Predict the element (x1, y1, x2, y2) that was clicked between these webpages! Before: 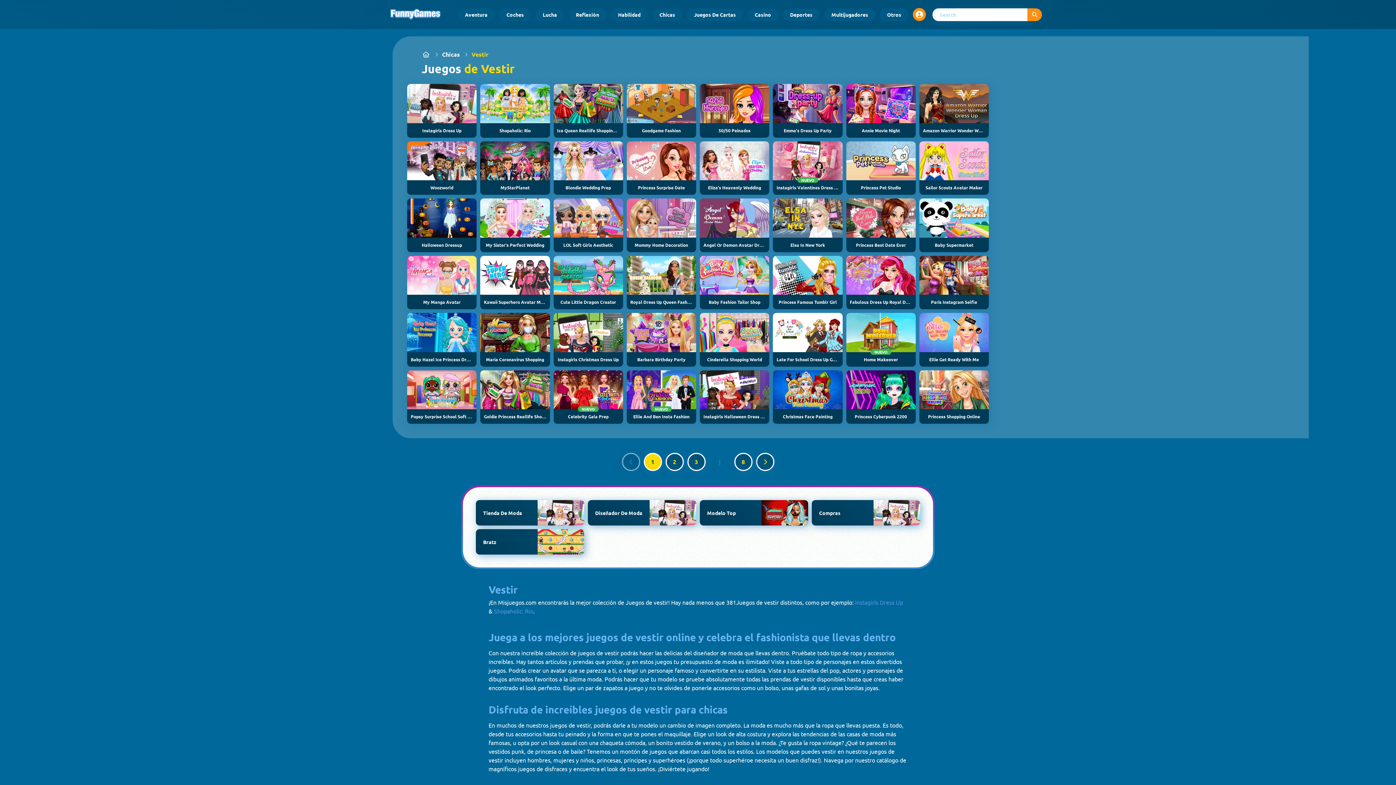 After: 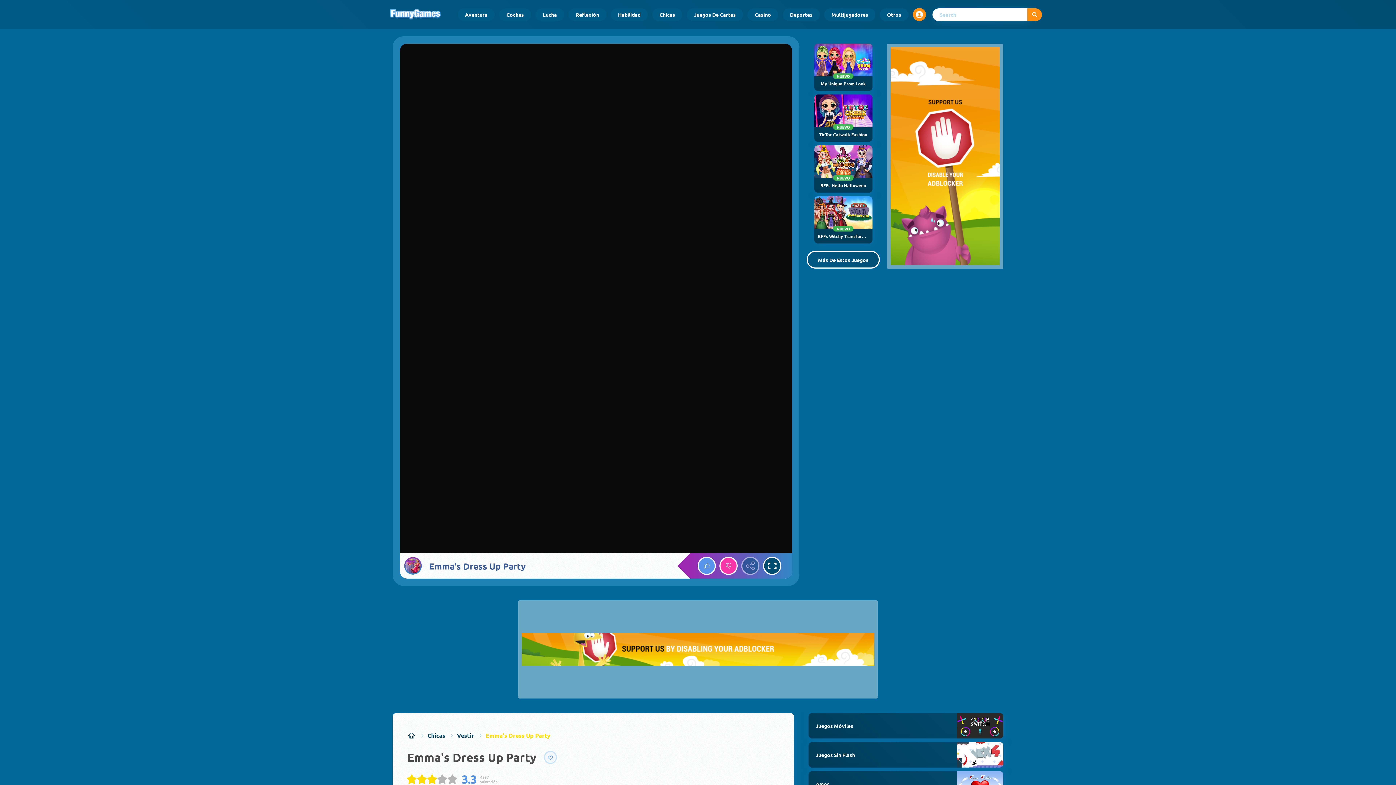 Action: label: Emma's Dress Up Party bbox: (773, 84, 842, 137)